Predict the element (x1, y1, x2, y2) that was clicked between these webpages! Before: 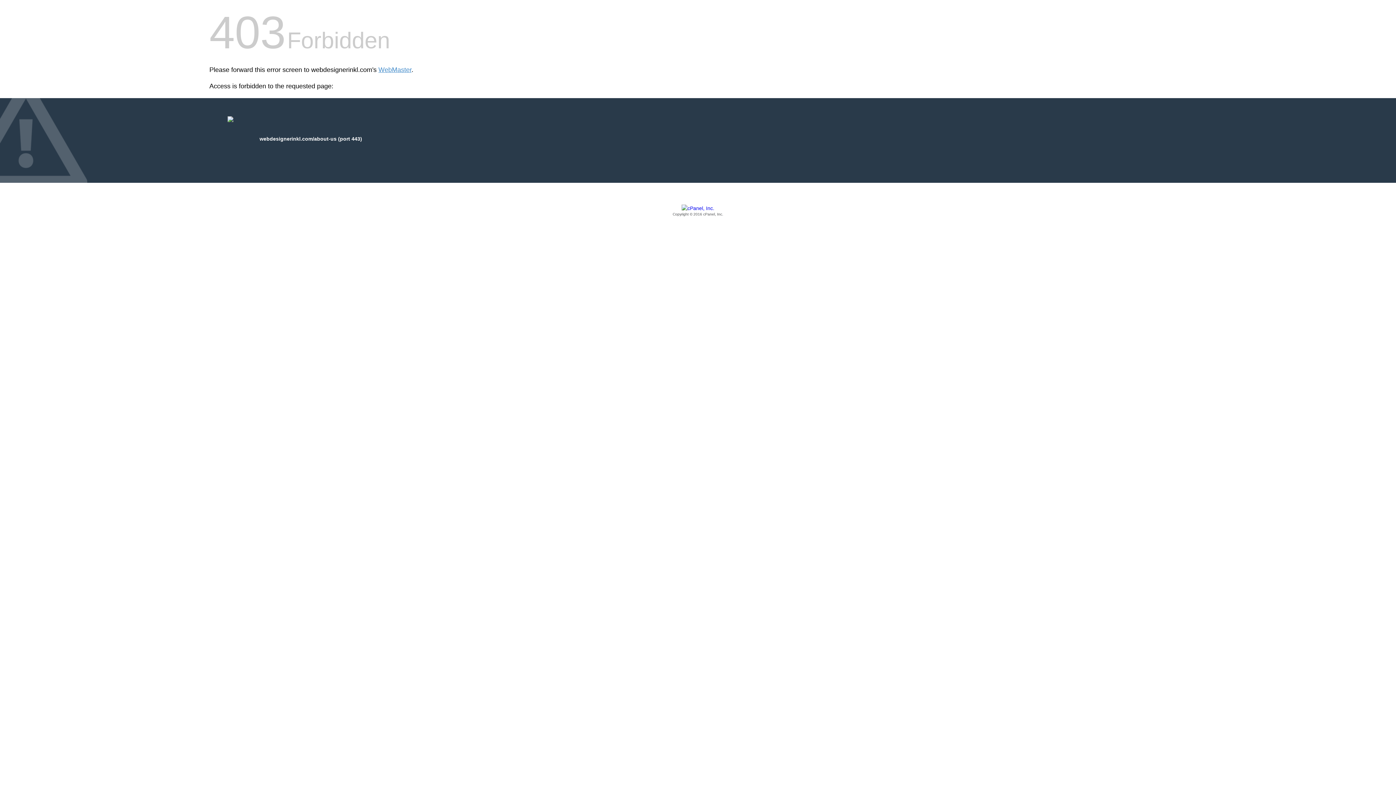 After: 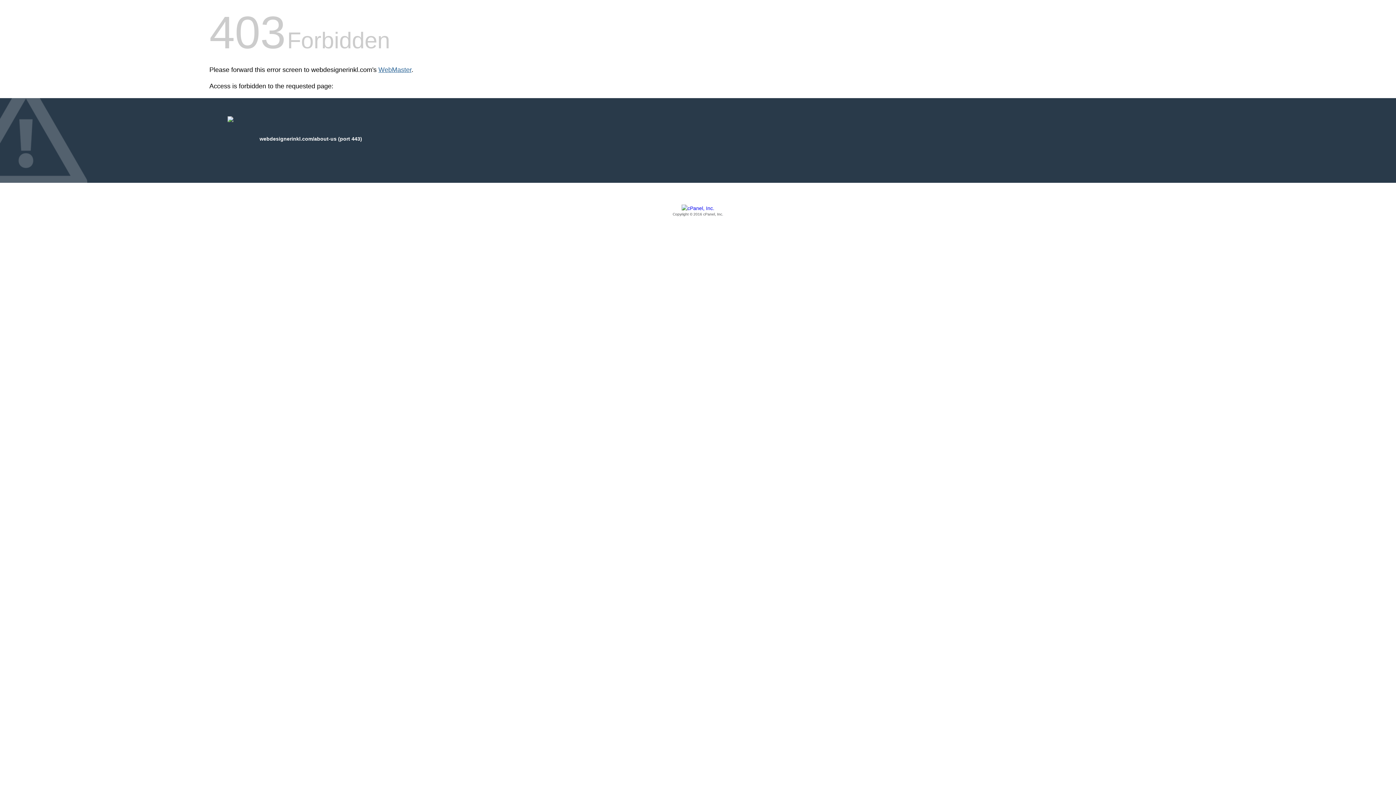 Action: bbox: (378, 66, 411, 73) label: WebMaster